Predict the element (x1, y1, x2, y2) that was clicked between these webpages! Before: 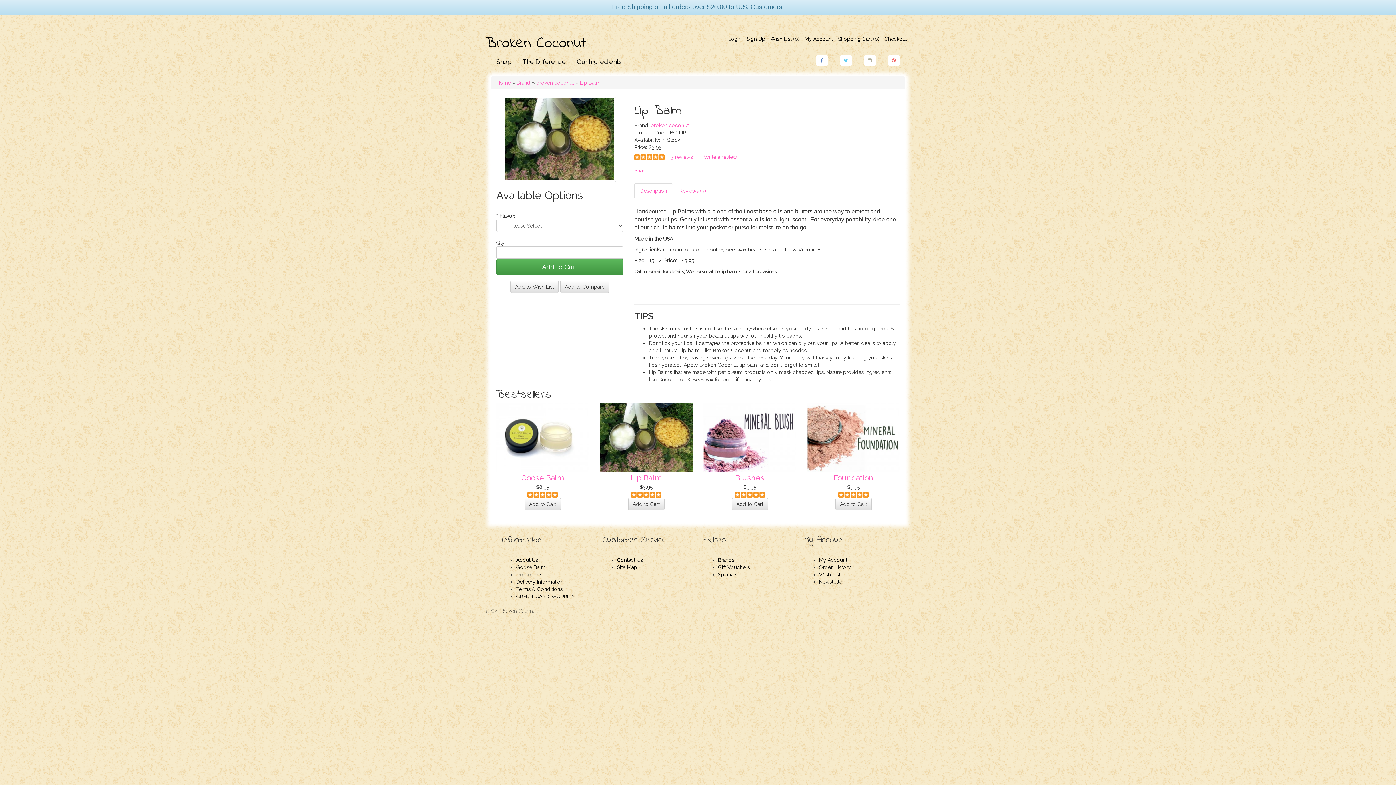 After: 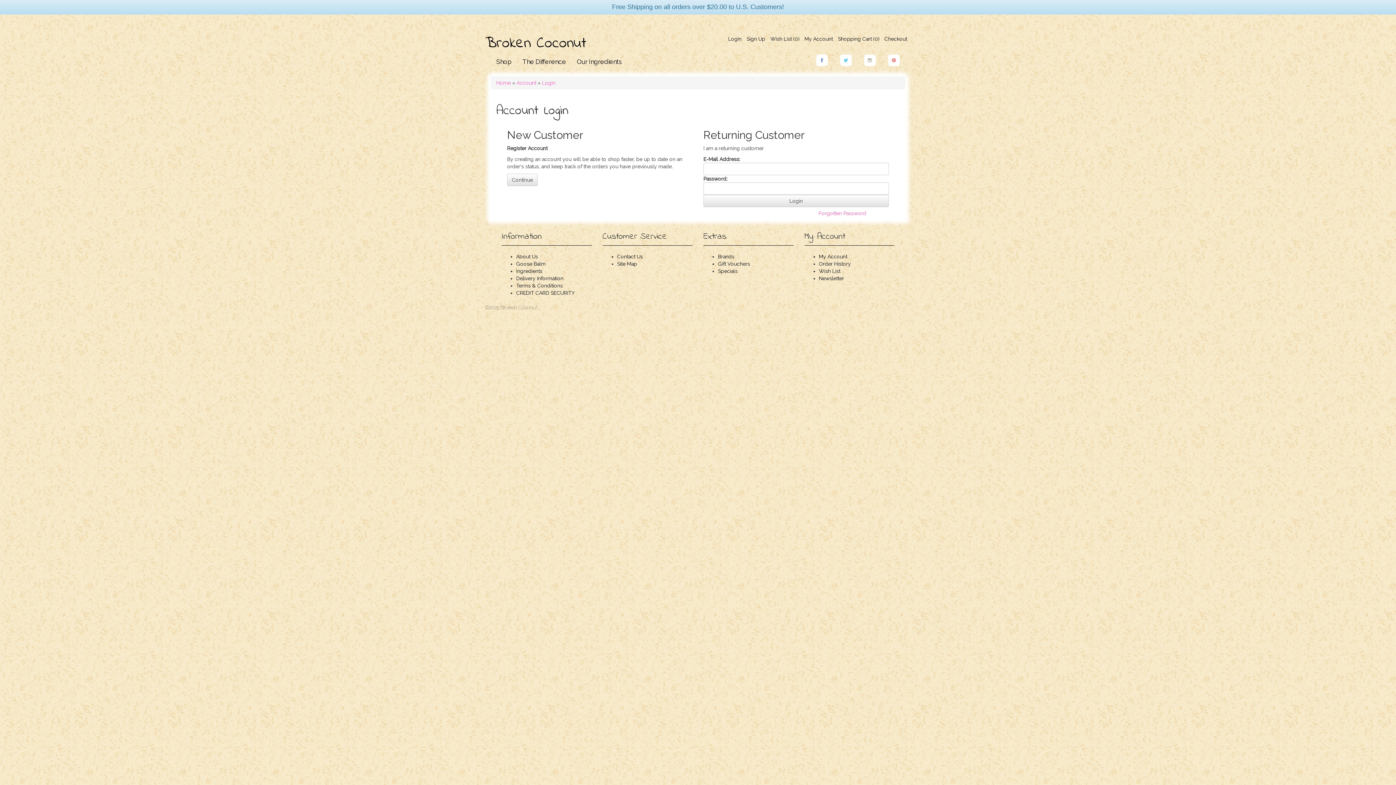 Action: bbox: (819, 572, 840, 577) label: Wish List